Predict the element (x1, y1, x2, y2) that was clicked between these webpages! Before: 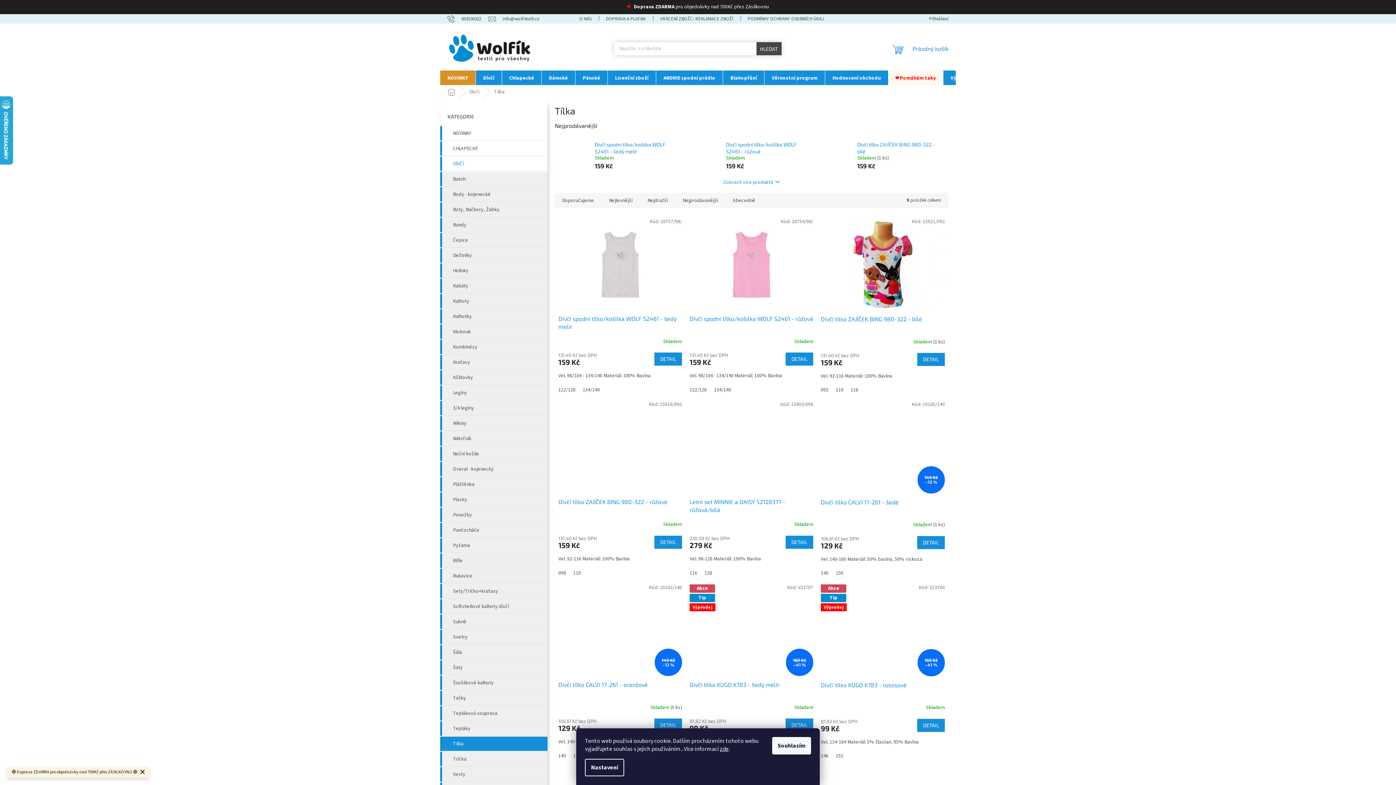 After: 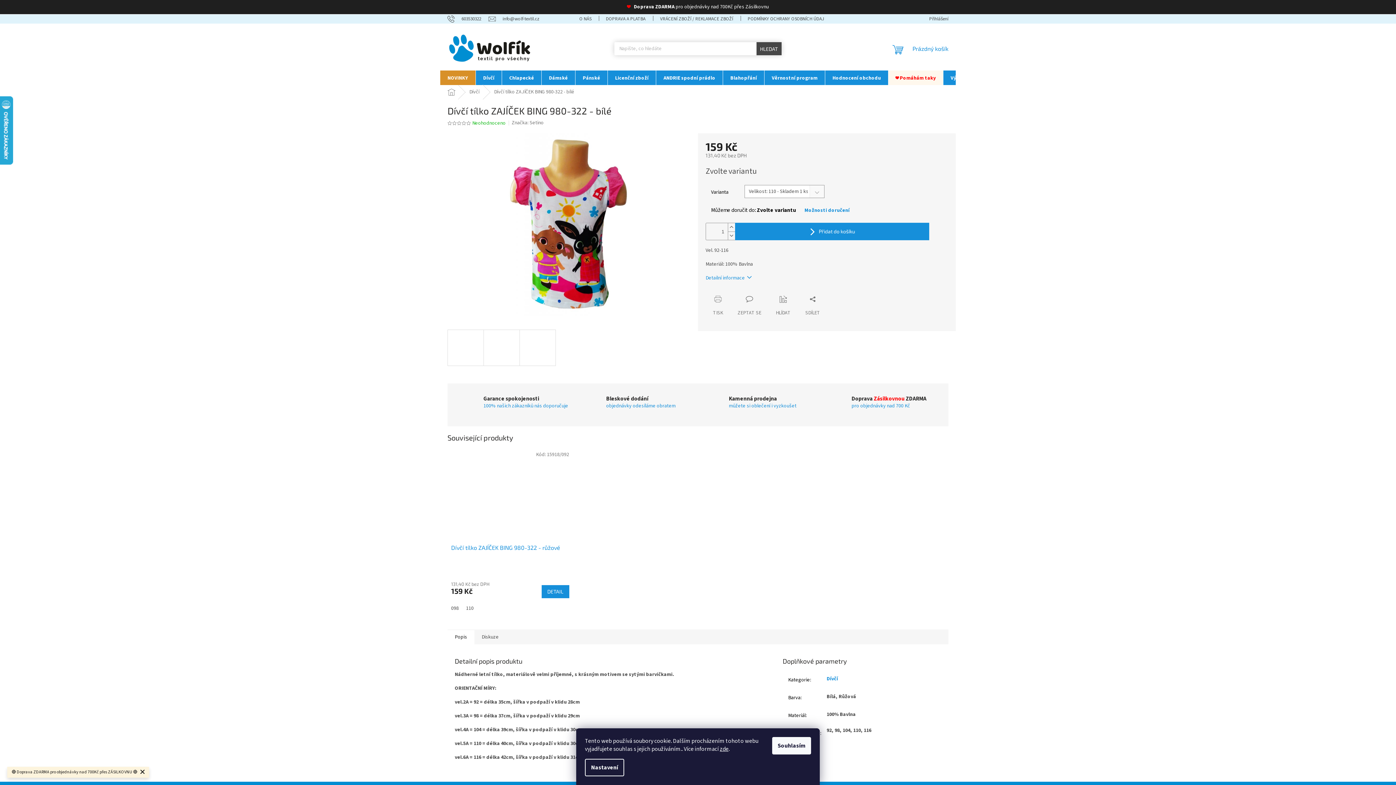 Action: label: 110 bbox: (832, 386, 847, 393)